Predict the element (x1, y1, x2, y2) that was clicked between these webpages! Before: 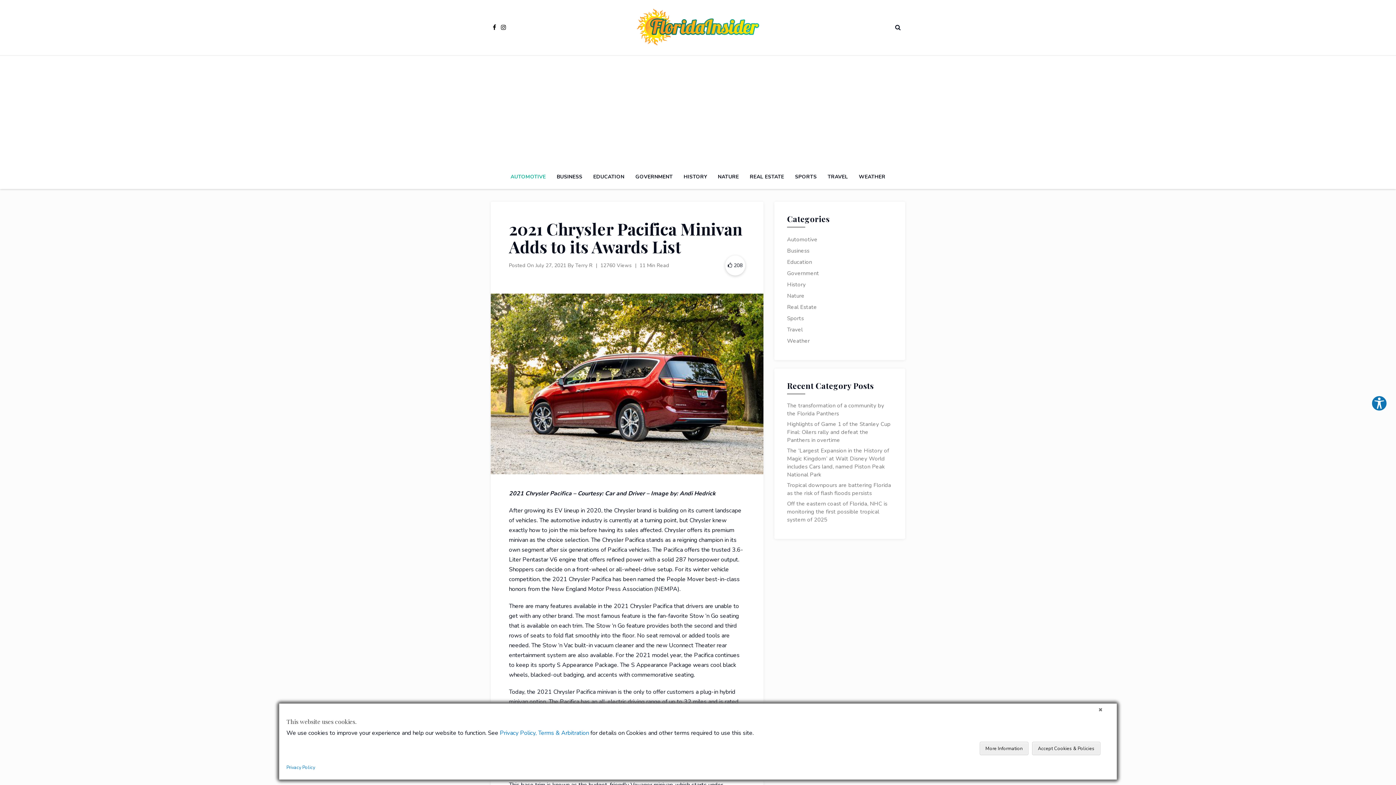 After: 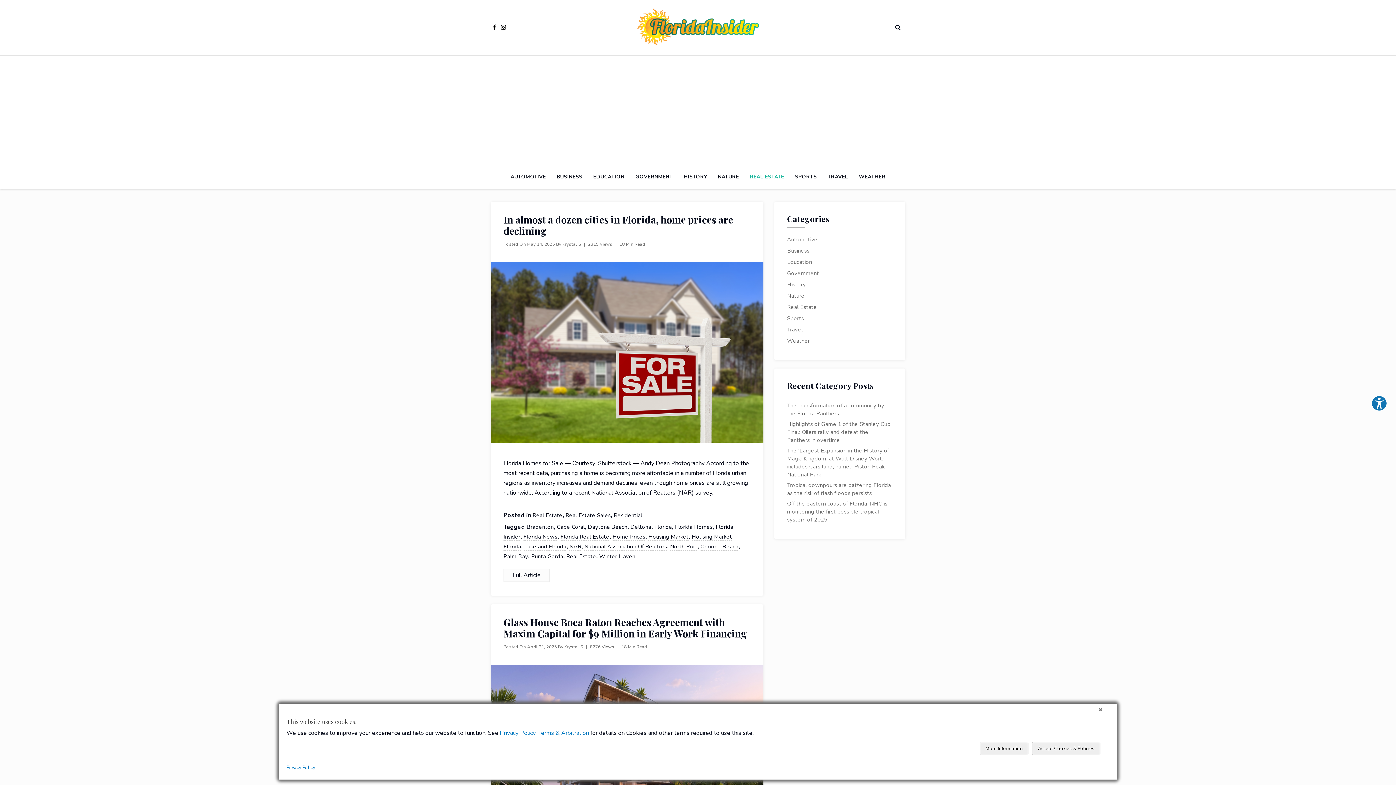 Action: bbox: (787, 303, 817, 311) label: Real Estate